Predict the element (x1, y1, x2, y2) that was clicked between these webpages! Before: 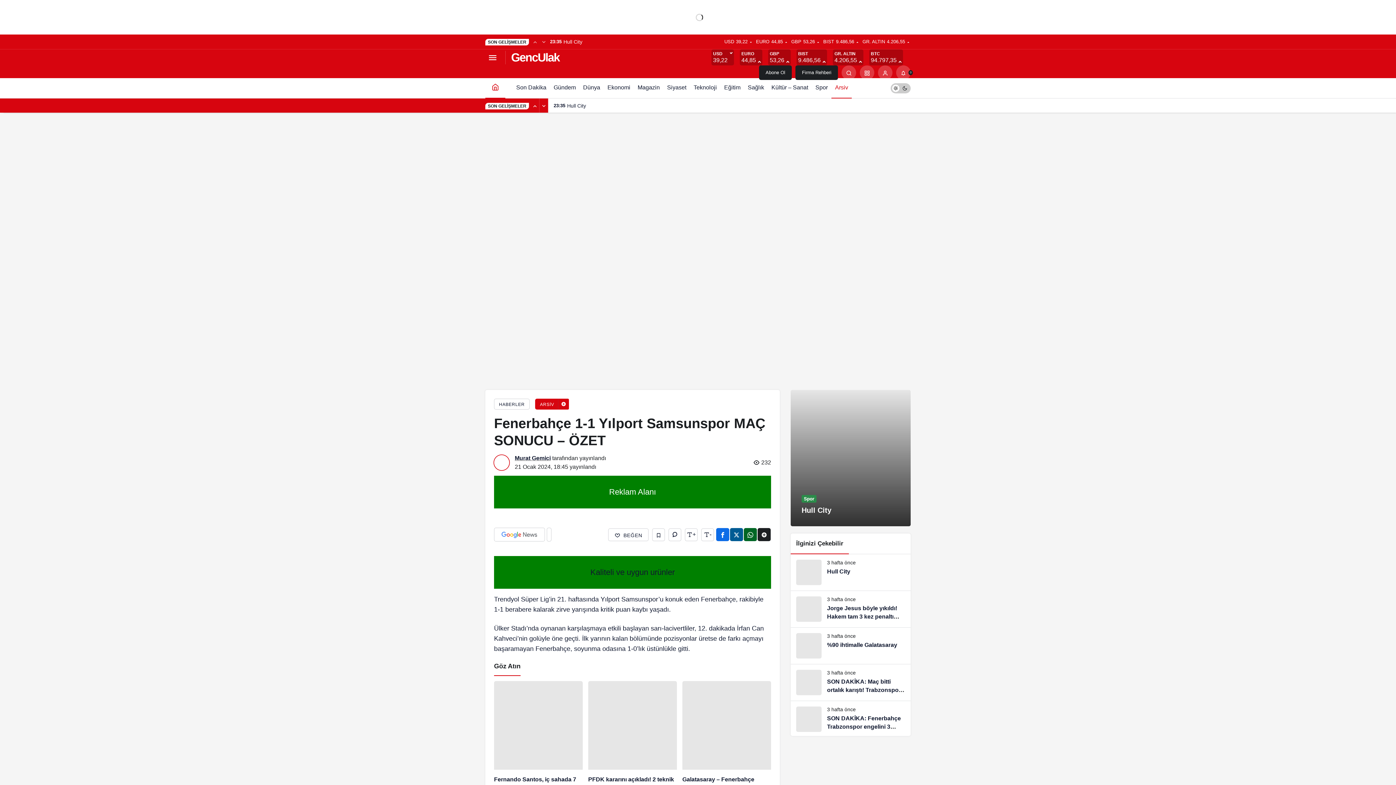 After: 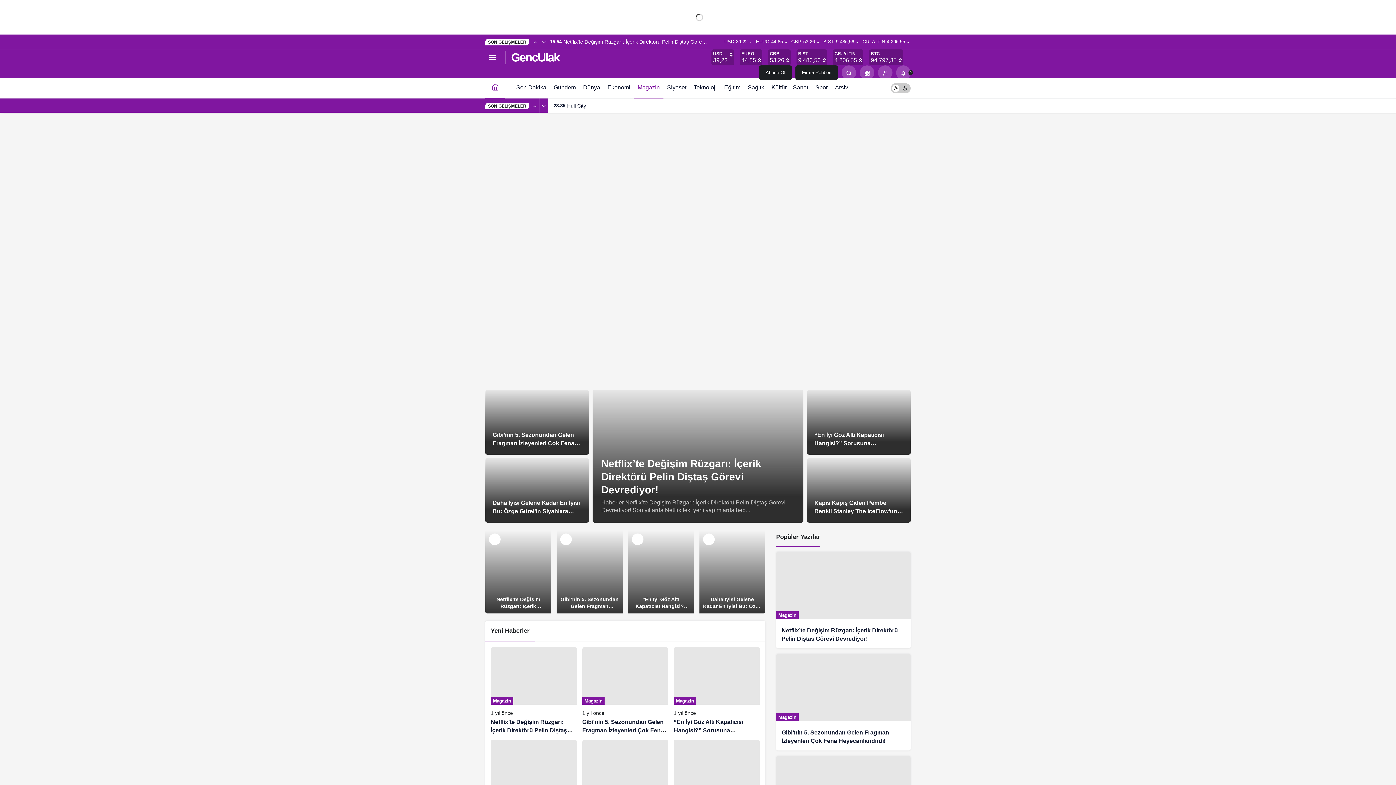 Action: label: Magazin bbox: (634, 78, 663, 98)